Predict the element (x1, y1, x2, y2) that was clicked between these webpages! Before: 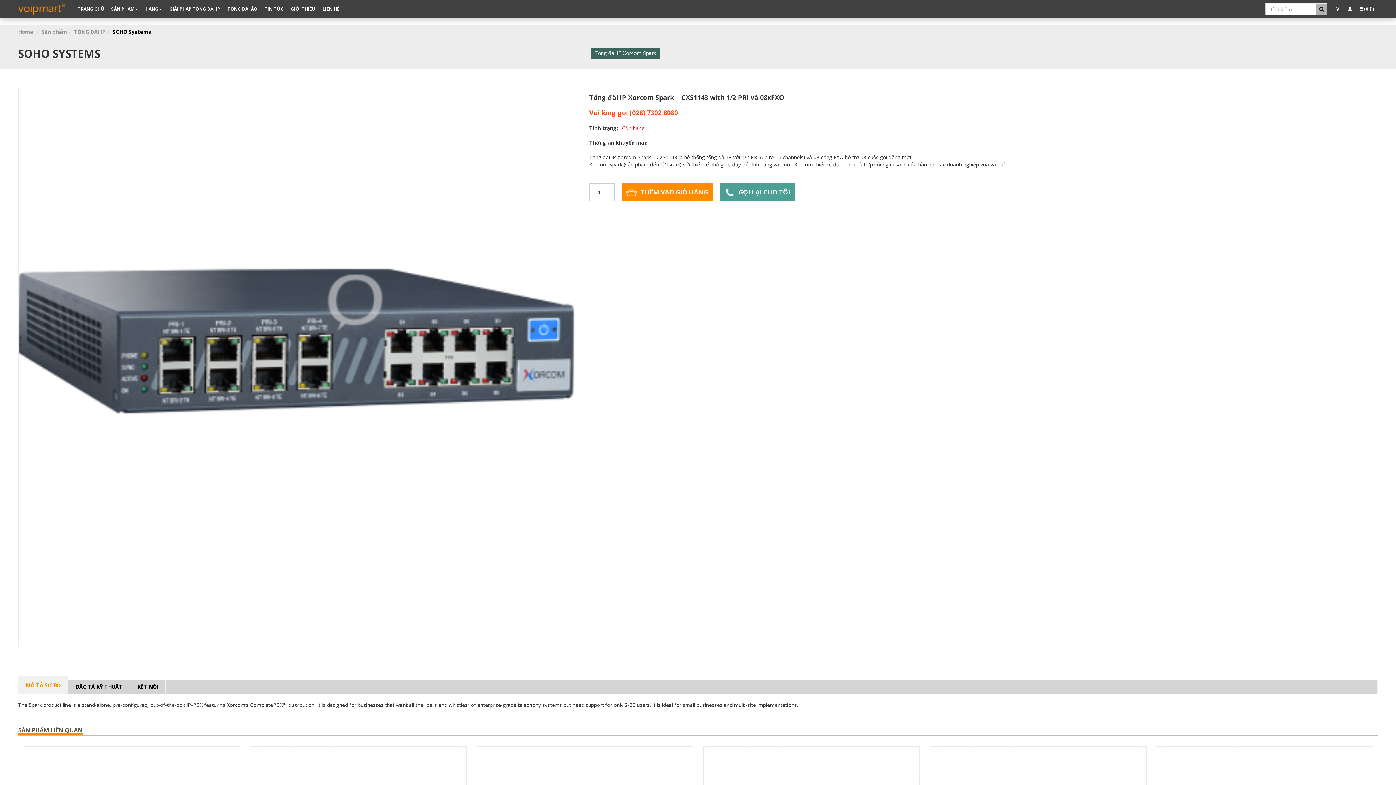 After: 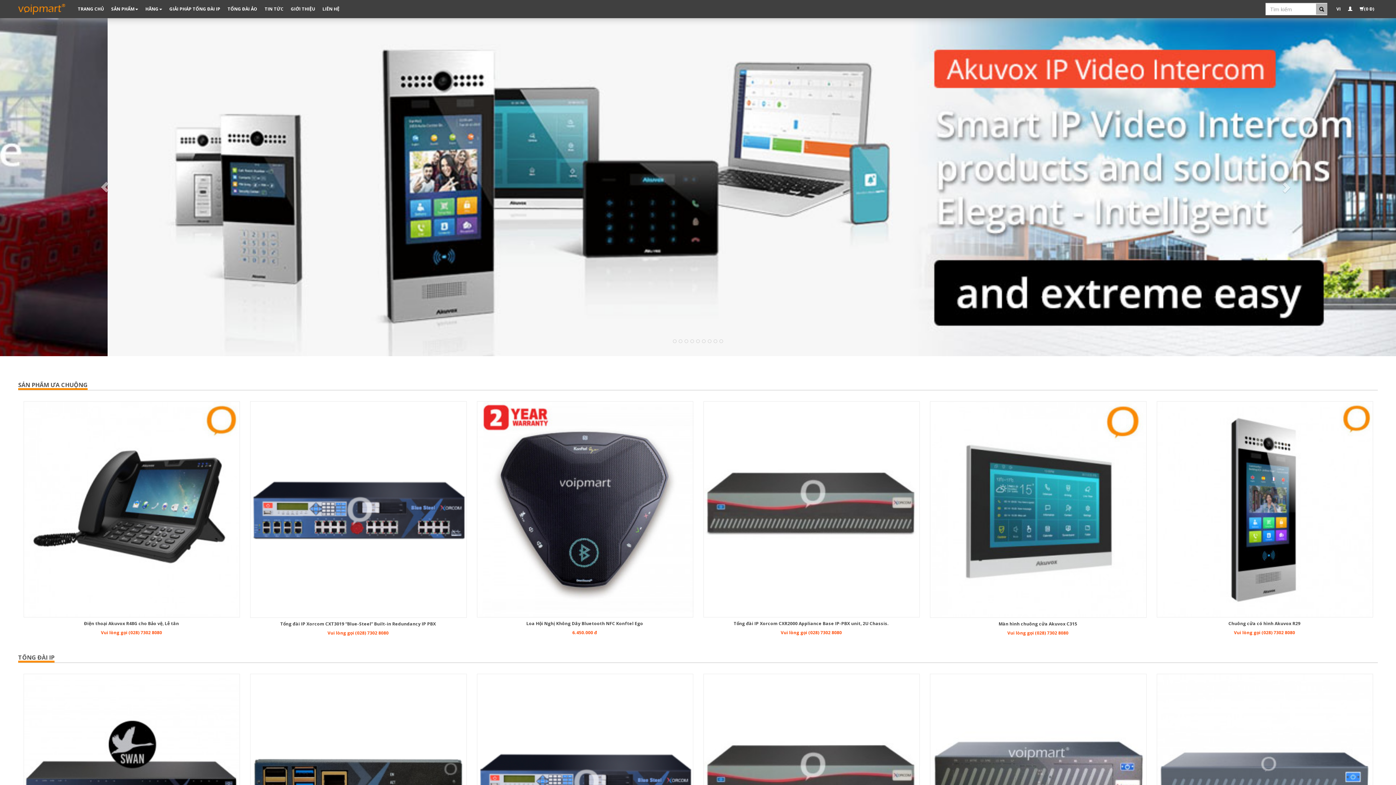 Action: bbox: (12, 0, 74, 18)